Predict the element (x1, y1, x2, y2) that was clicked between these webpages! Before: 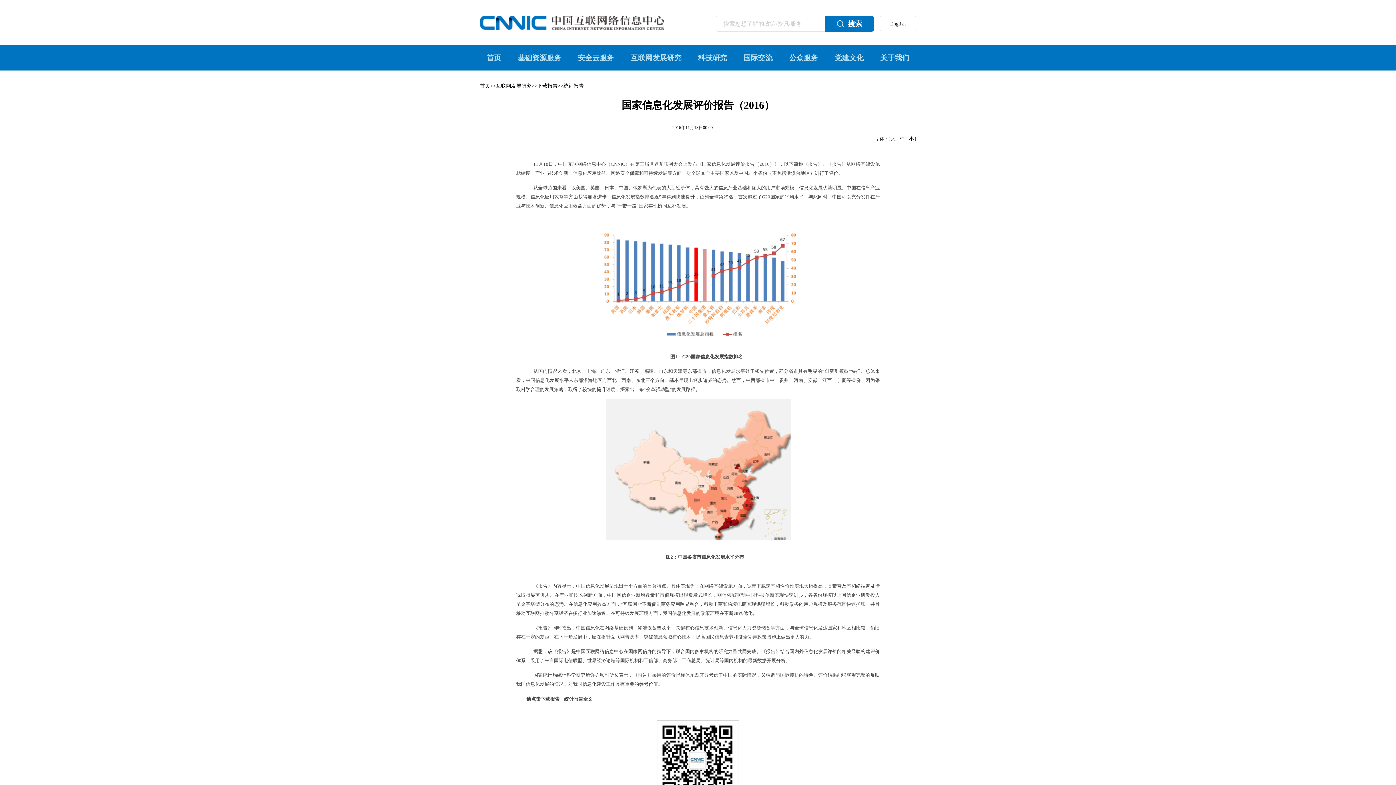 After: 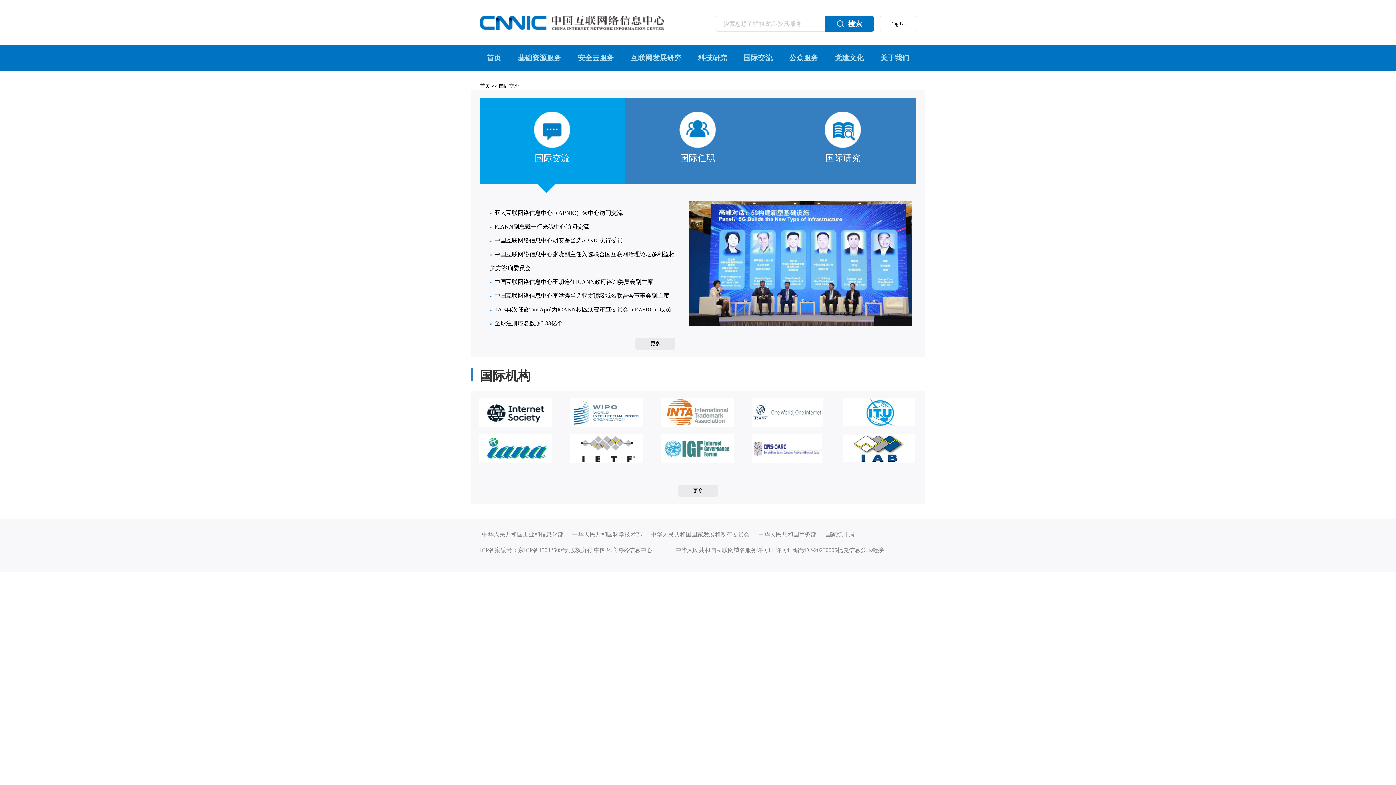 Action: bbox: (743, 45, 772, 70) label: 国际交流